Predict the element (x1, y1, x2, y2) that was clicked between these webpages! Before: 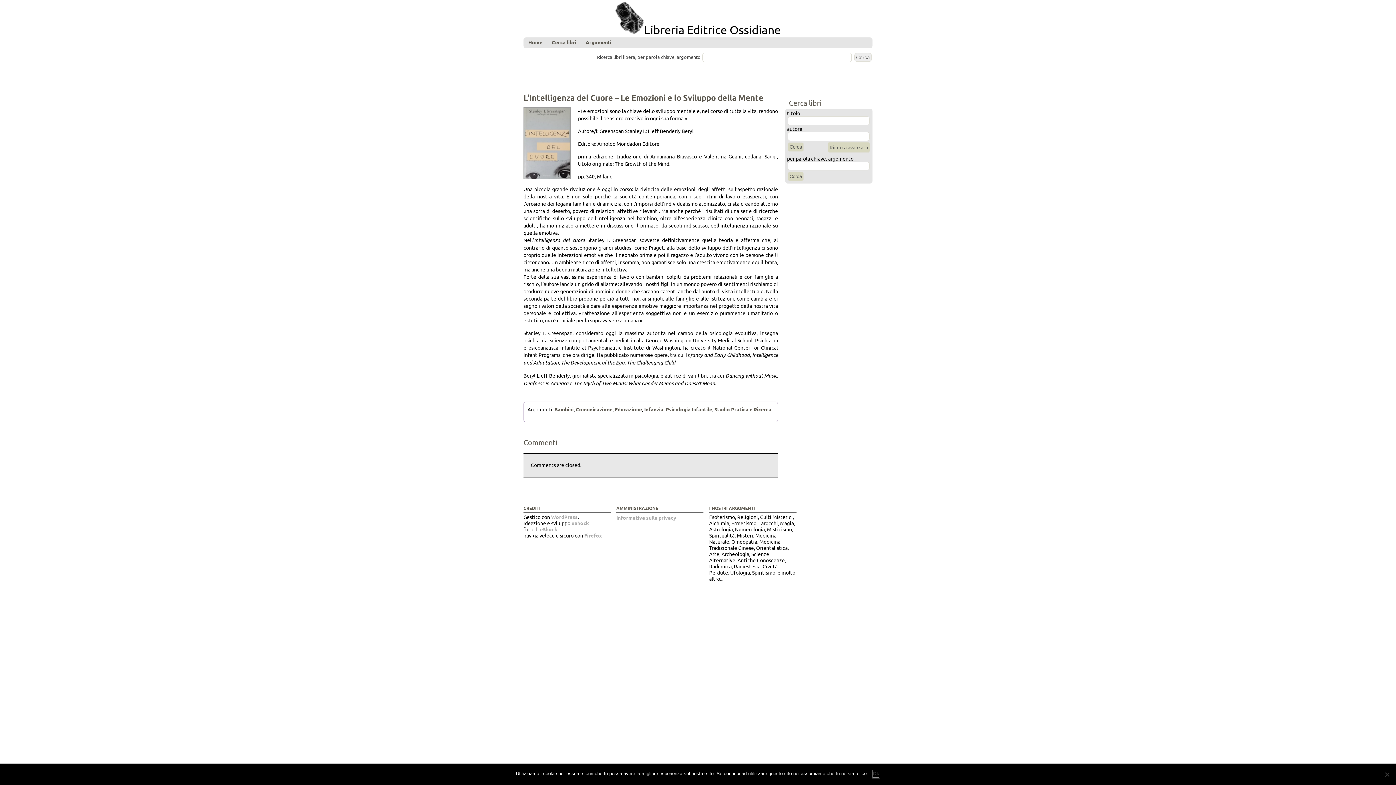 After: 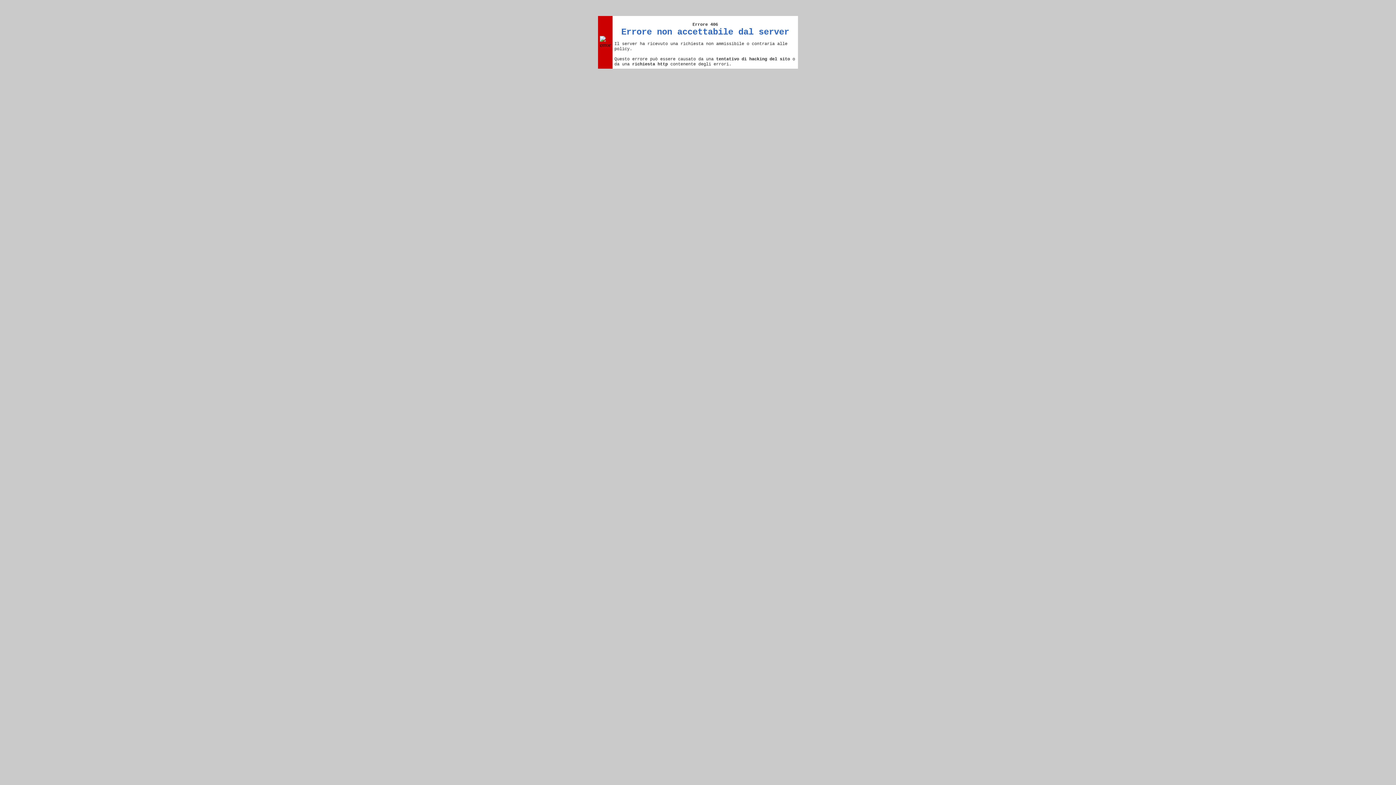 Action: label: eShock bbox: (540, 526, 557, 532)